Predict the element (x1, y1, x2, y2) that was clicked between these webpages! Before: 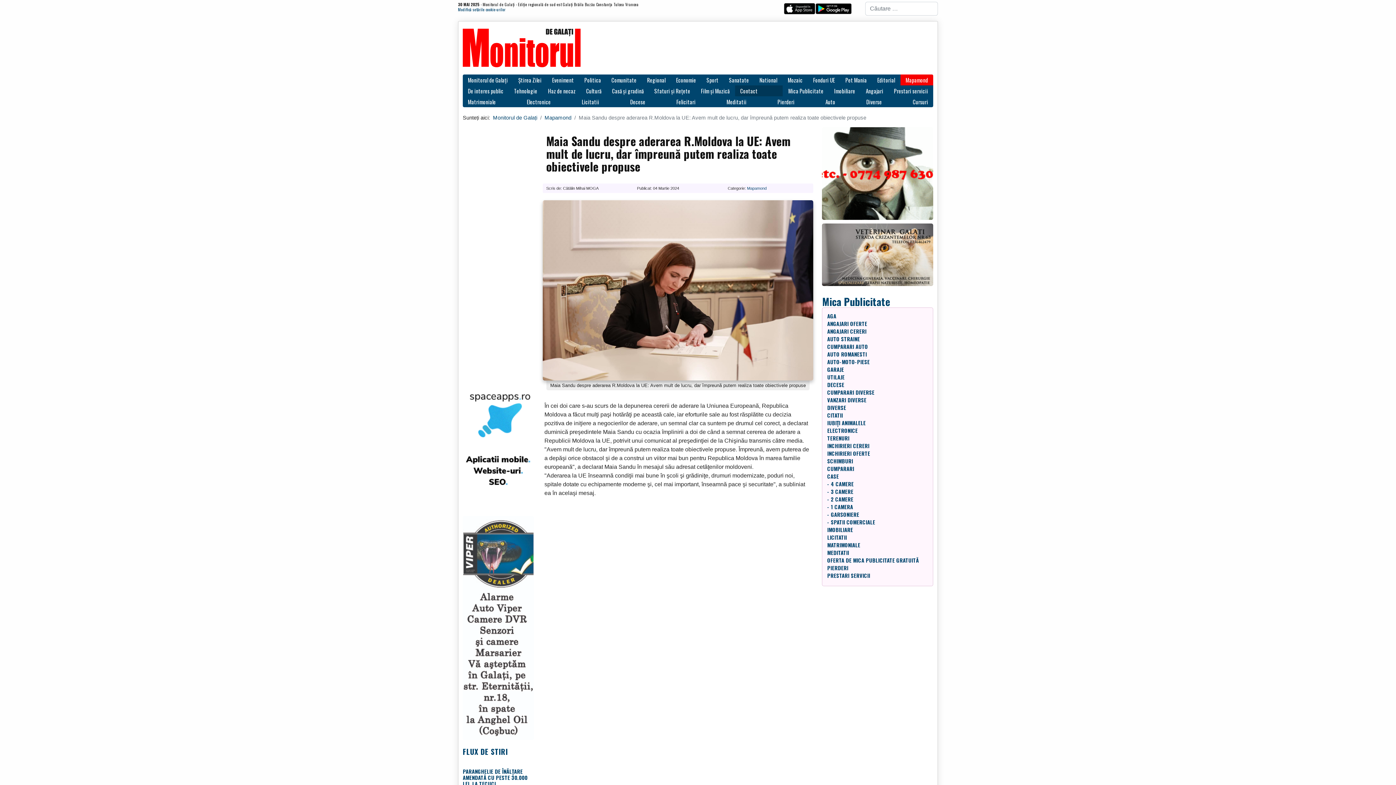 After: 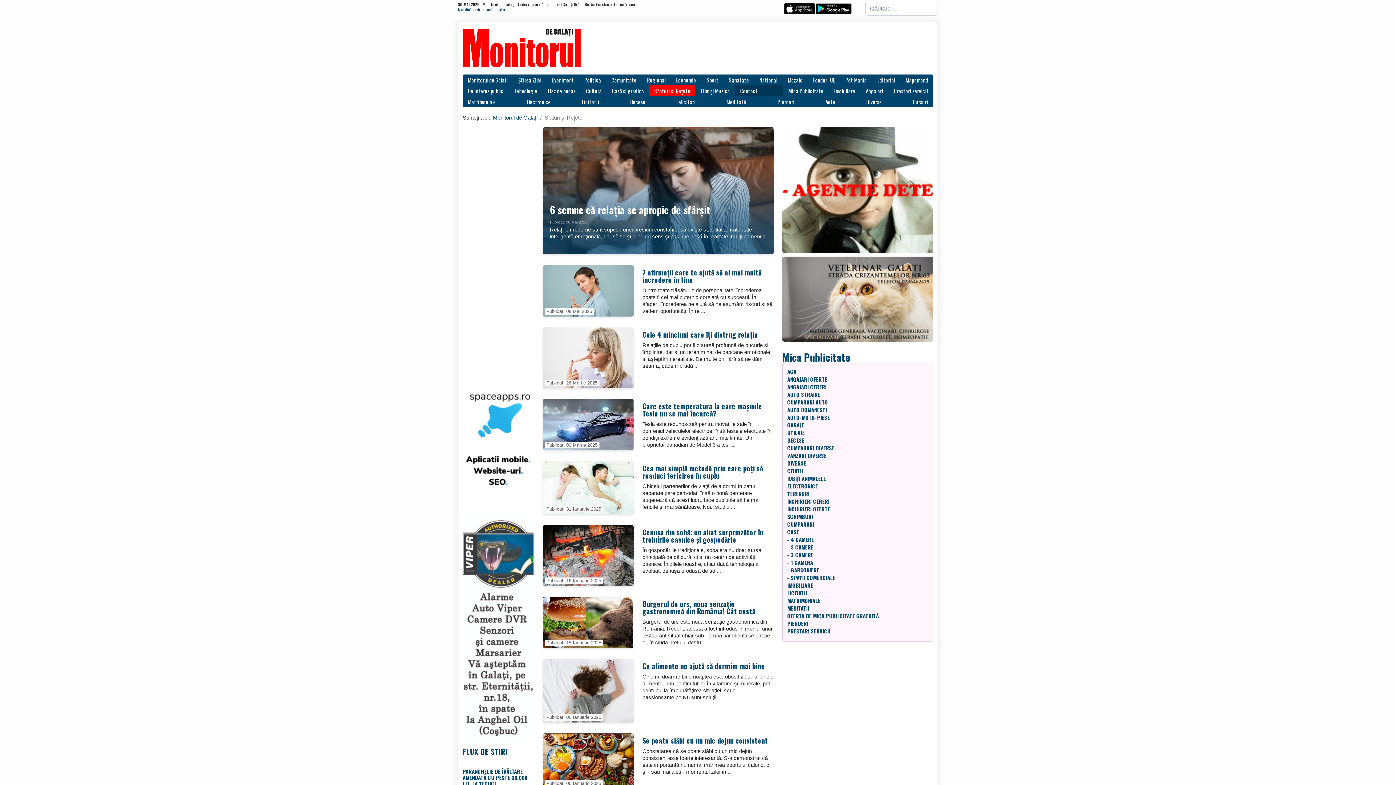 Action: bbox: (649, 85, 695, 96) label: Sfaturi și Reţete